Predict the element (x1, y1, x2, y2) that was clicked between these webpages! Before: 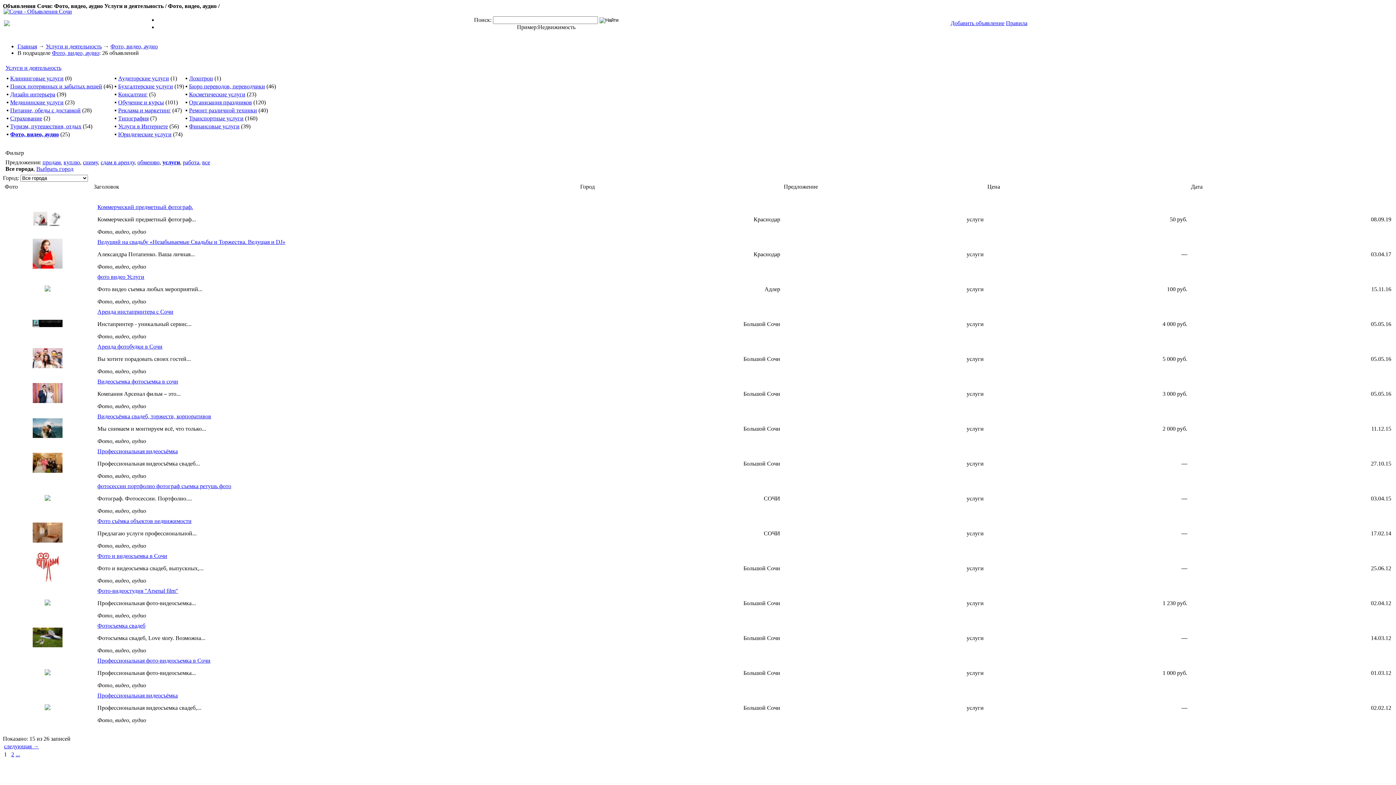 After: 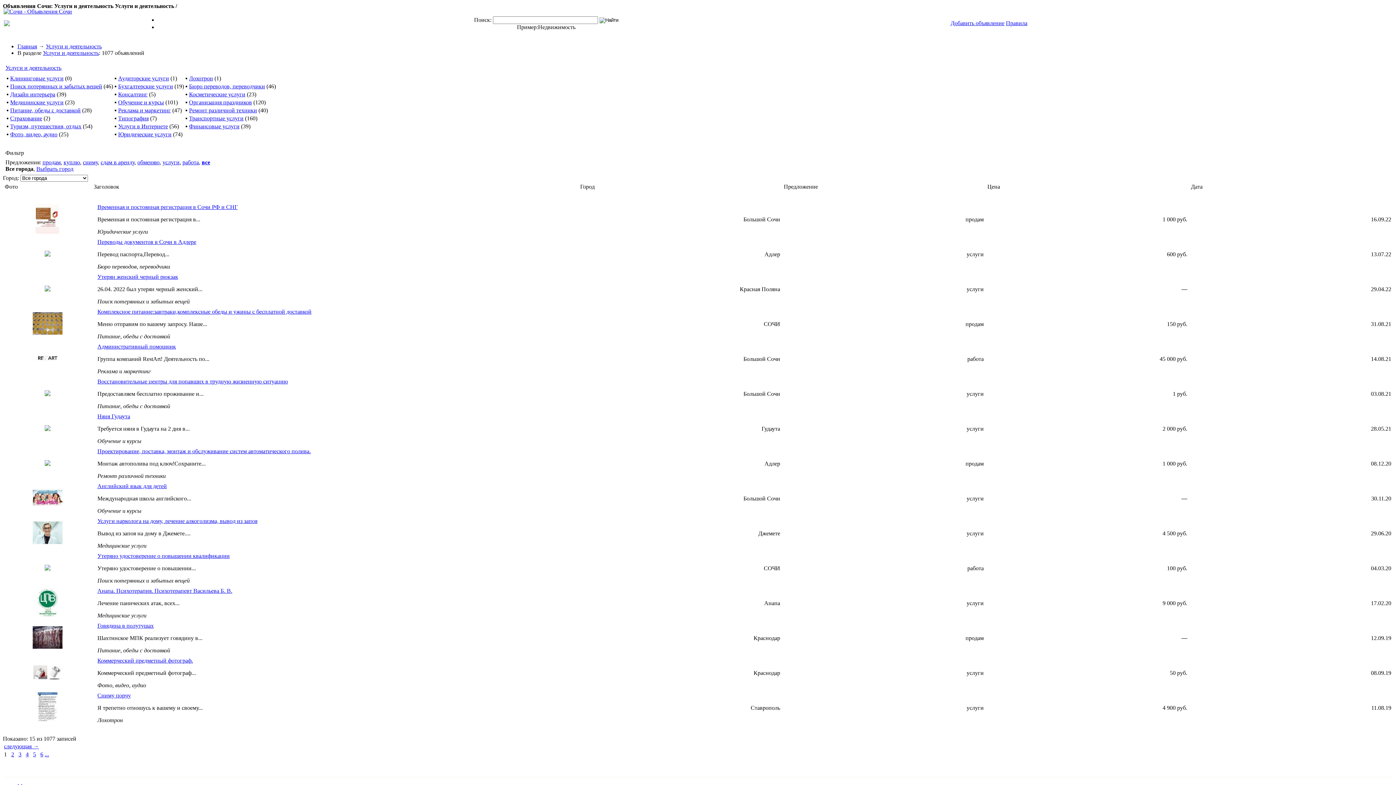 Action: bbox: (45, 43, 101, 49) label: Услуги и деятельность